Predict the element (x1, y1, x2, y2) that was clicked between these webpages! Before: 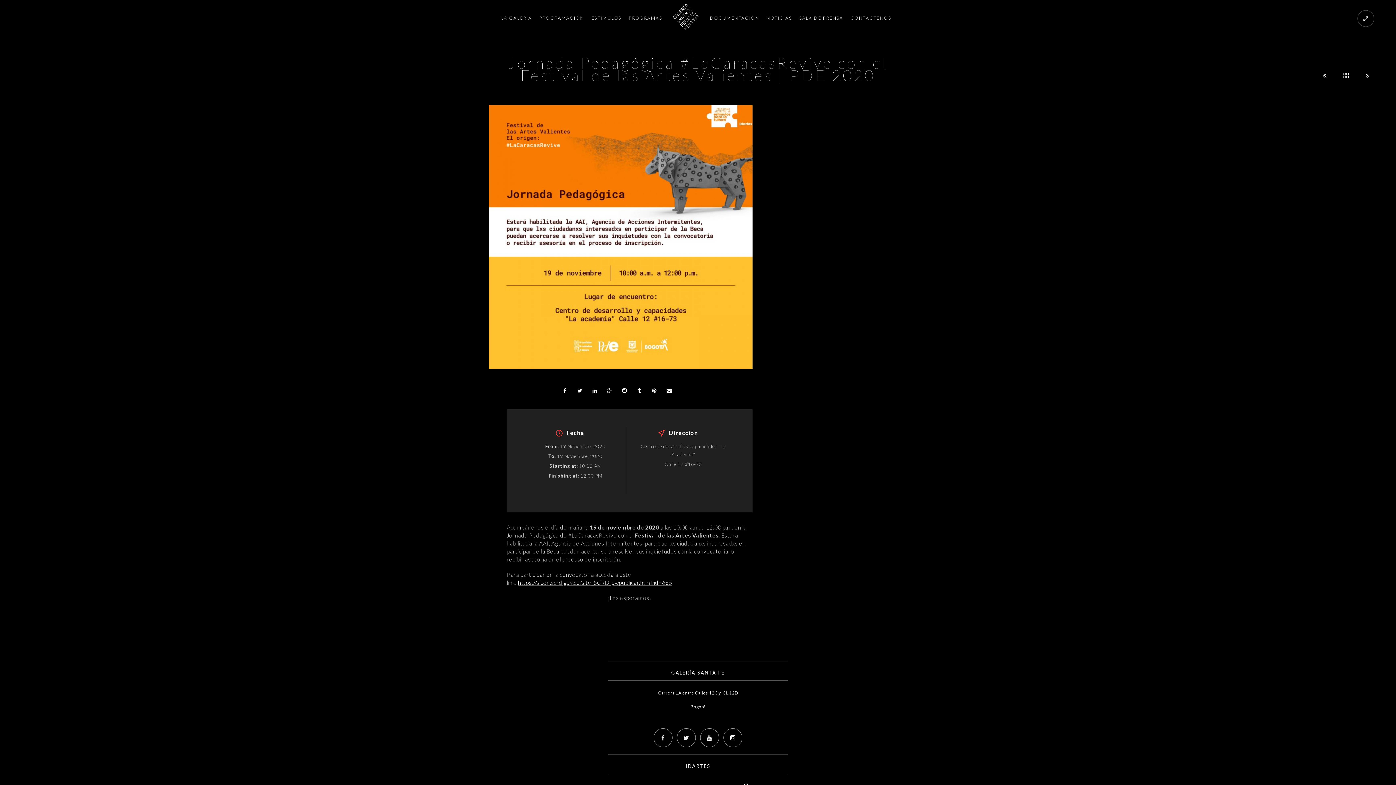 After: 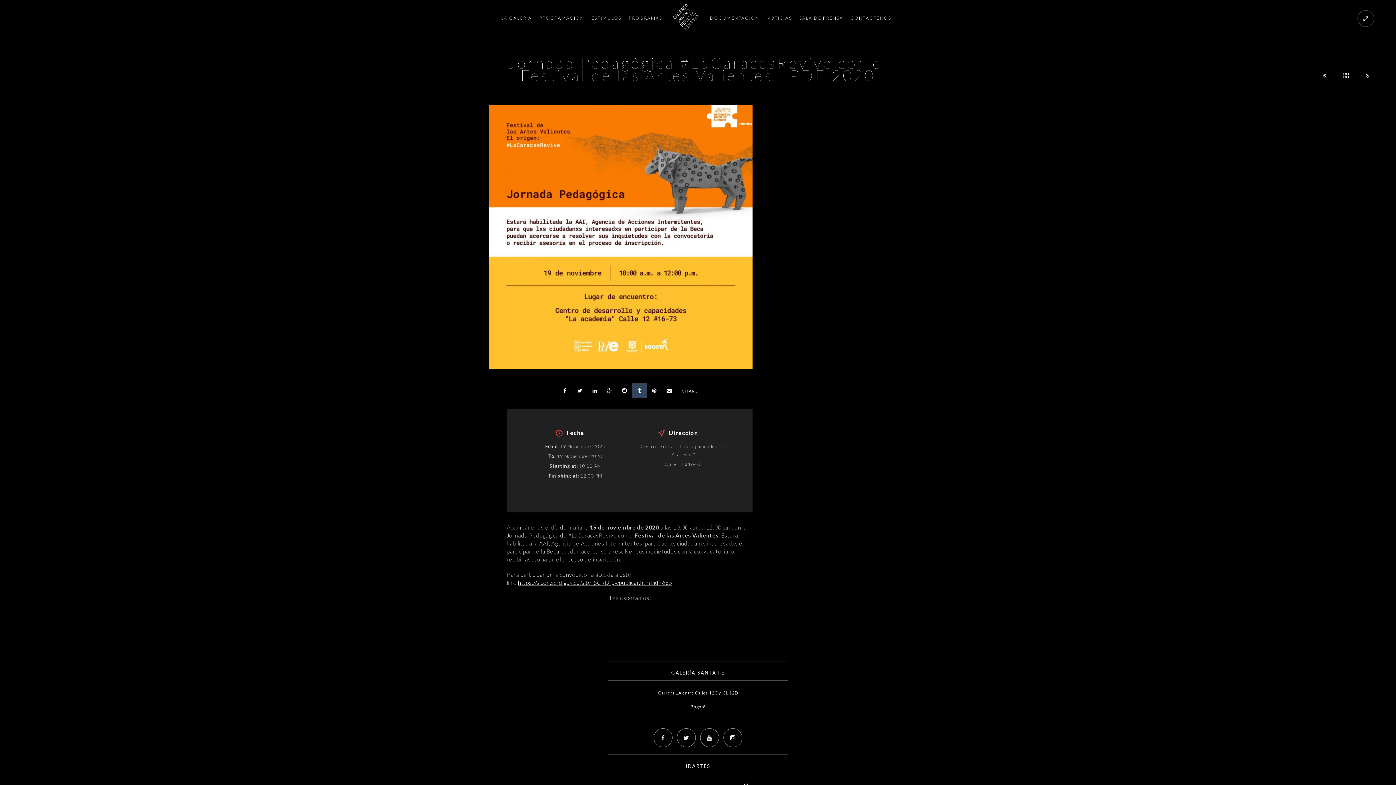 Action: bbox: (632, 383, 646, 398)